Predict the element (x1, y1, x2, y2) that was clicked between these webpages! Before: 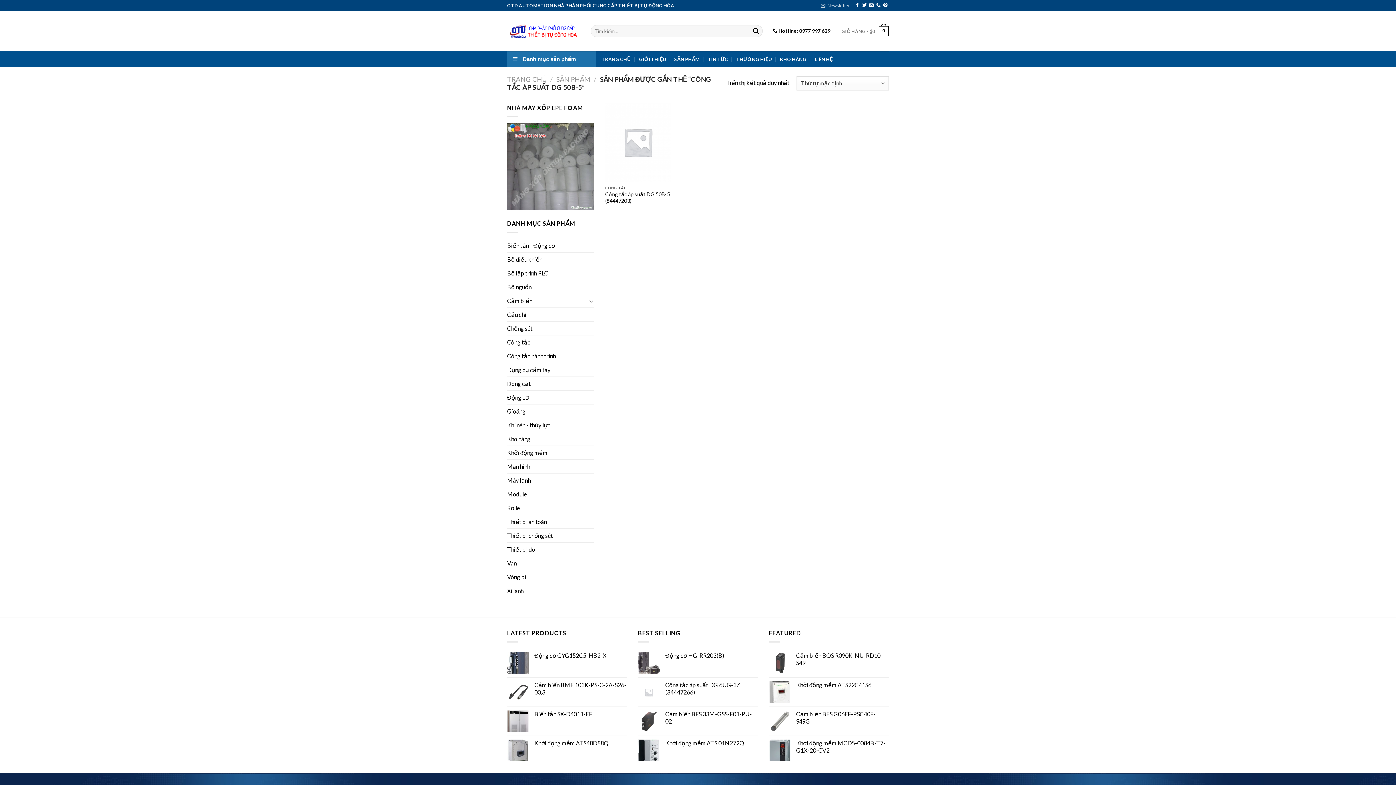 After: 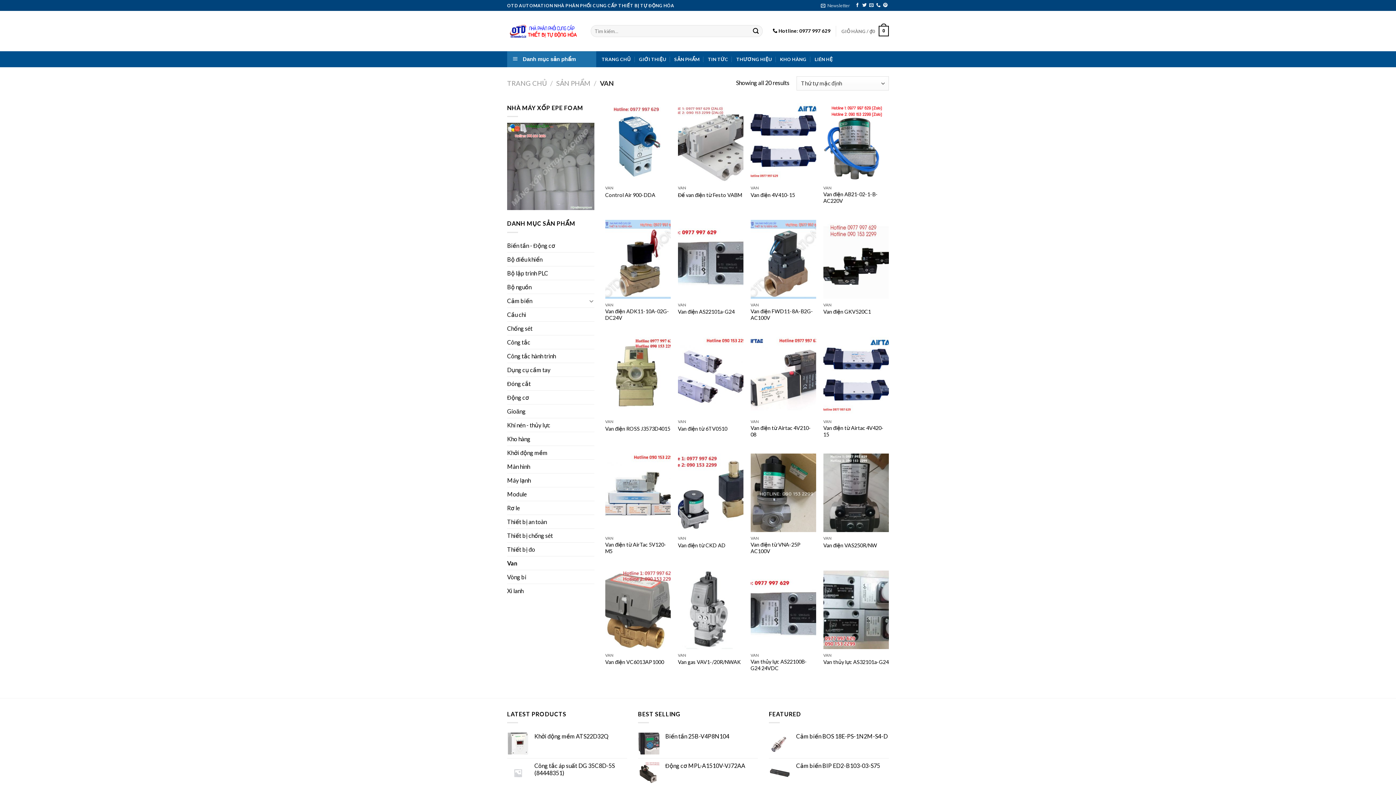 Action: label: Van bbox: (507, 556, 594, 570)